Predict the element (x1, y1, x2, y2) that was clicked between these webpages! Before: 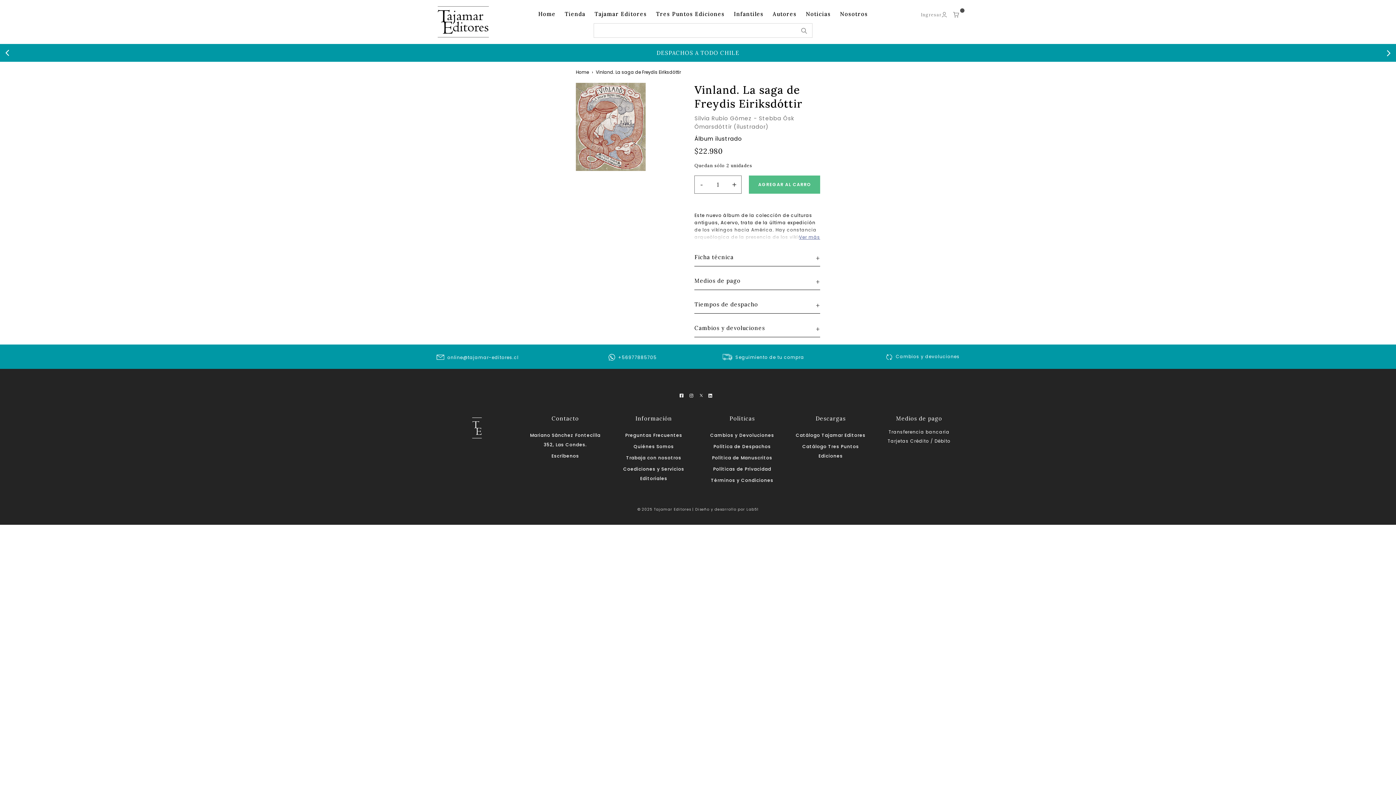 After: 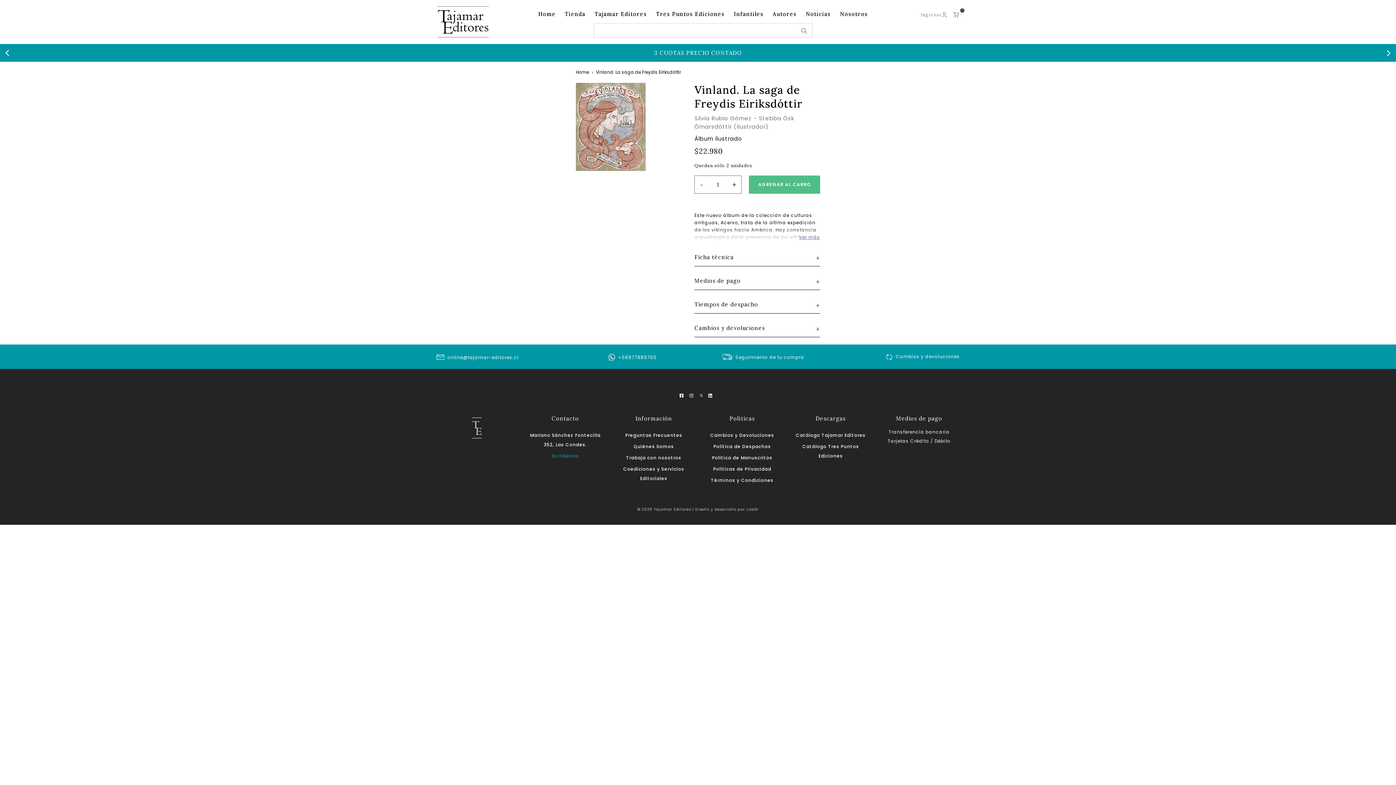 Action: bbox: (551, 453, 579, 459) label: Escríbenos